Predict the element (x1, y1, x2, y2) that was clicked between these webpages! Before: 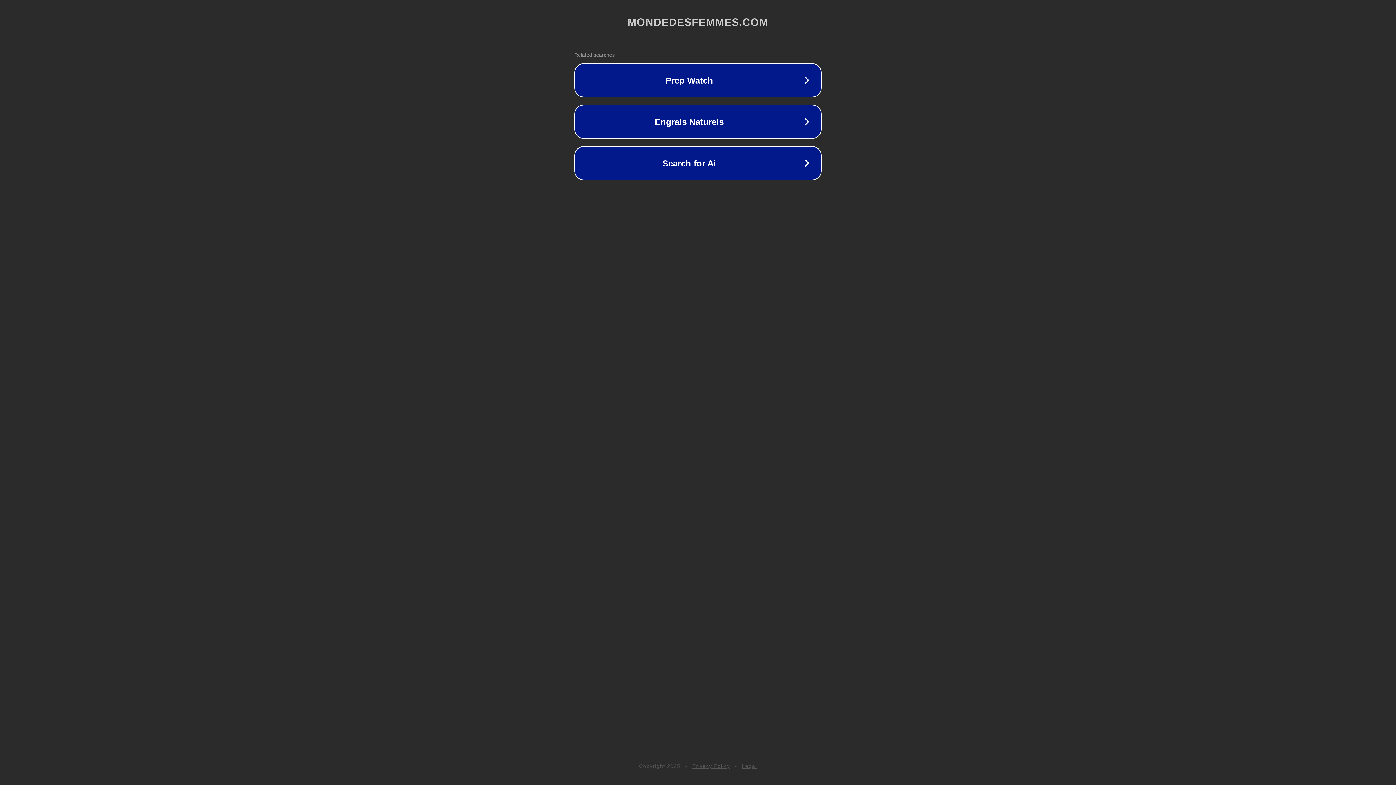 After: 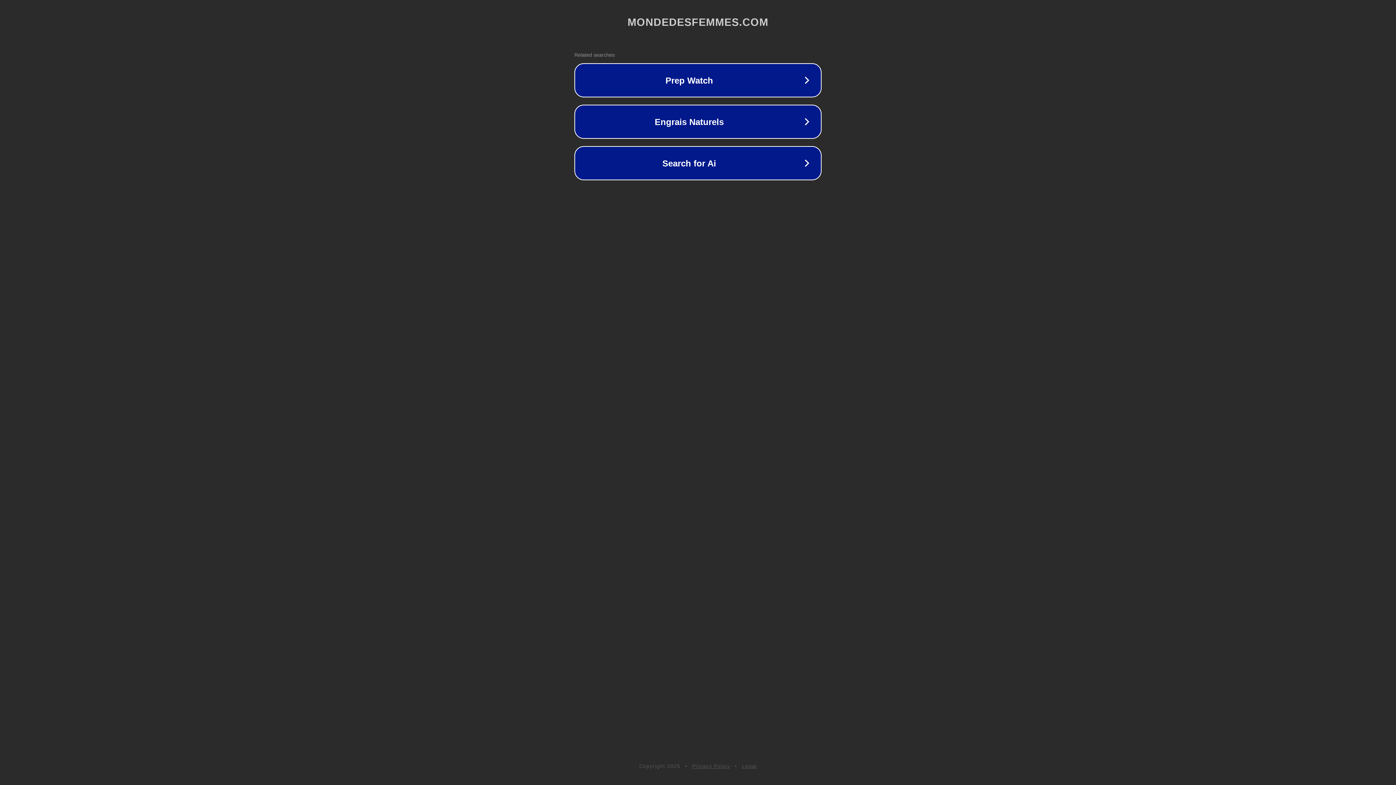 Action: bbox: (742, 763, 757, 769) label: Legal